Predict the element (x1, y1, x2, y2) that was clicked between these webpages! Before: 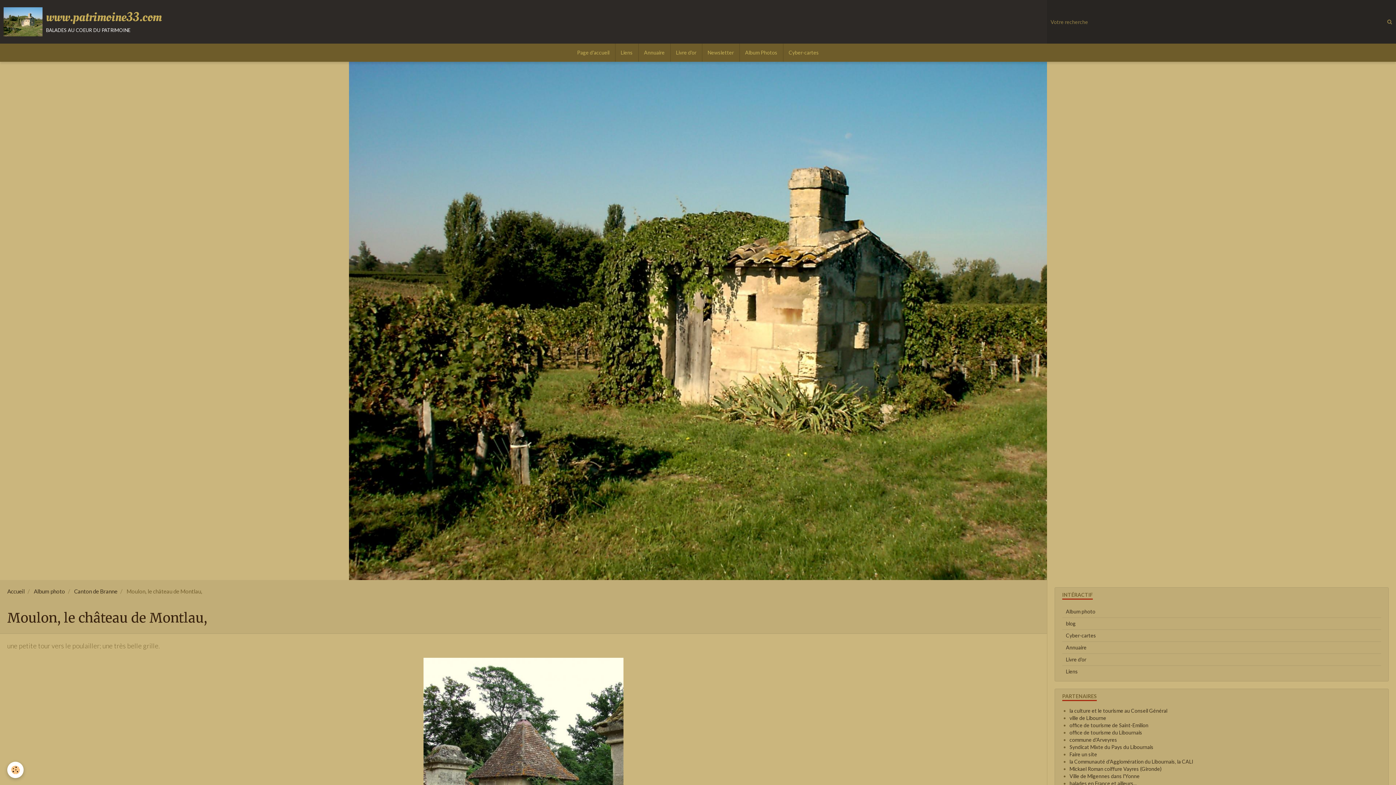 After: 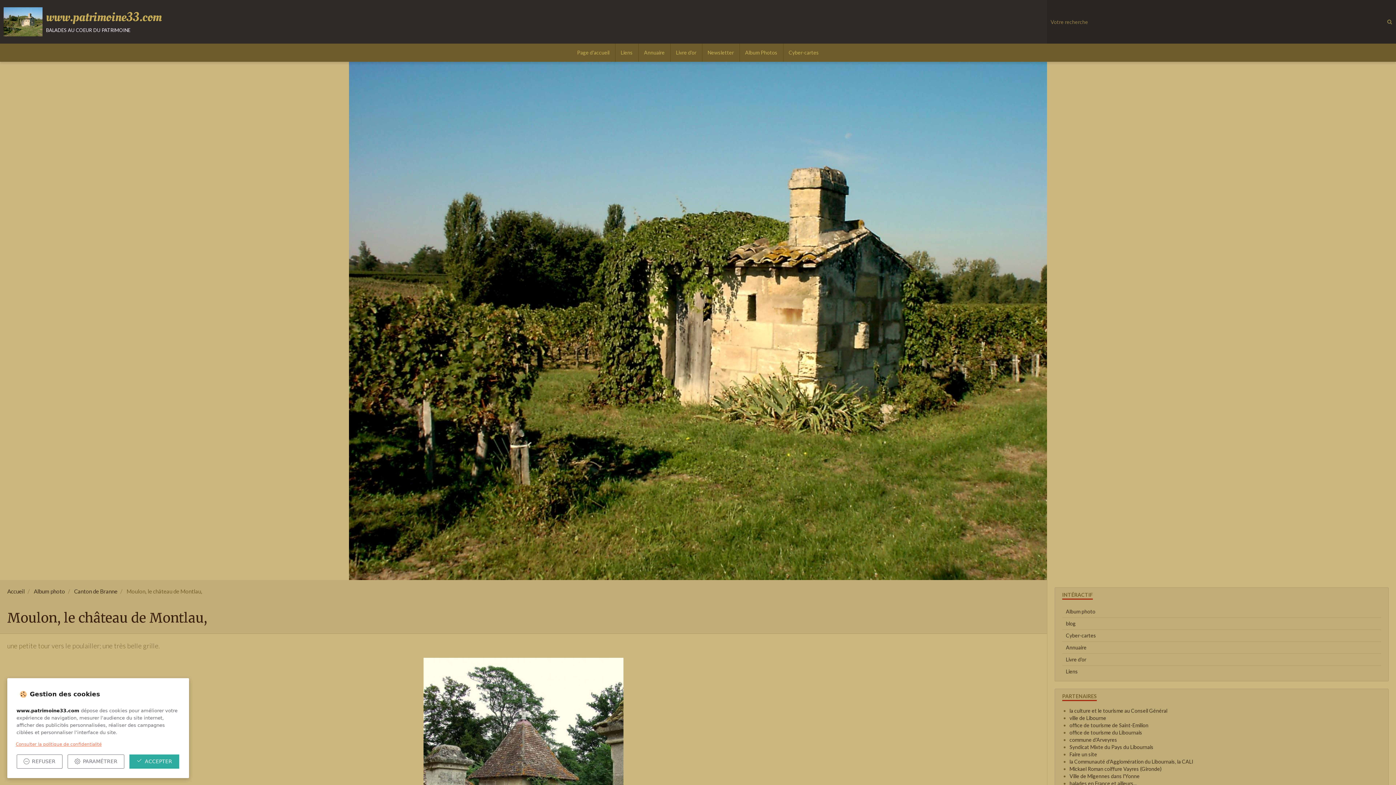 Action: label: Cookie bbox: (7, 762, 23, 778)